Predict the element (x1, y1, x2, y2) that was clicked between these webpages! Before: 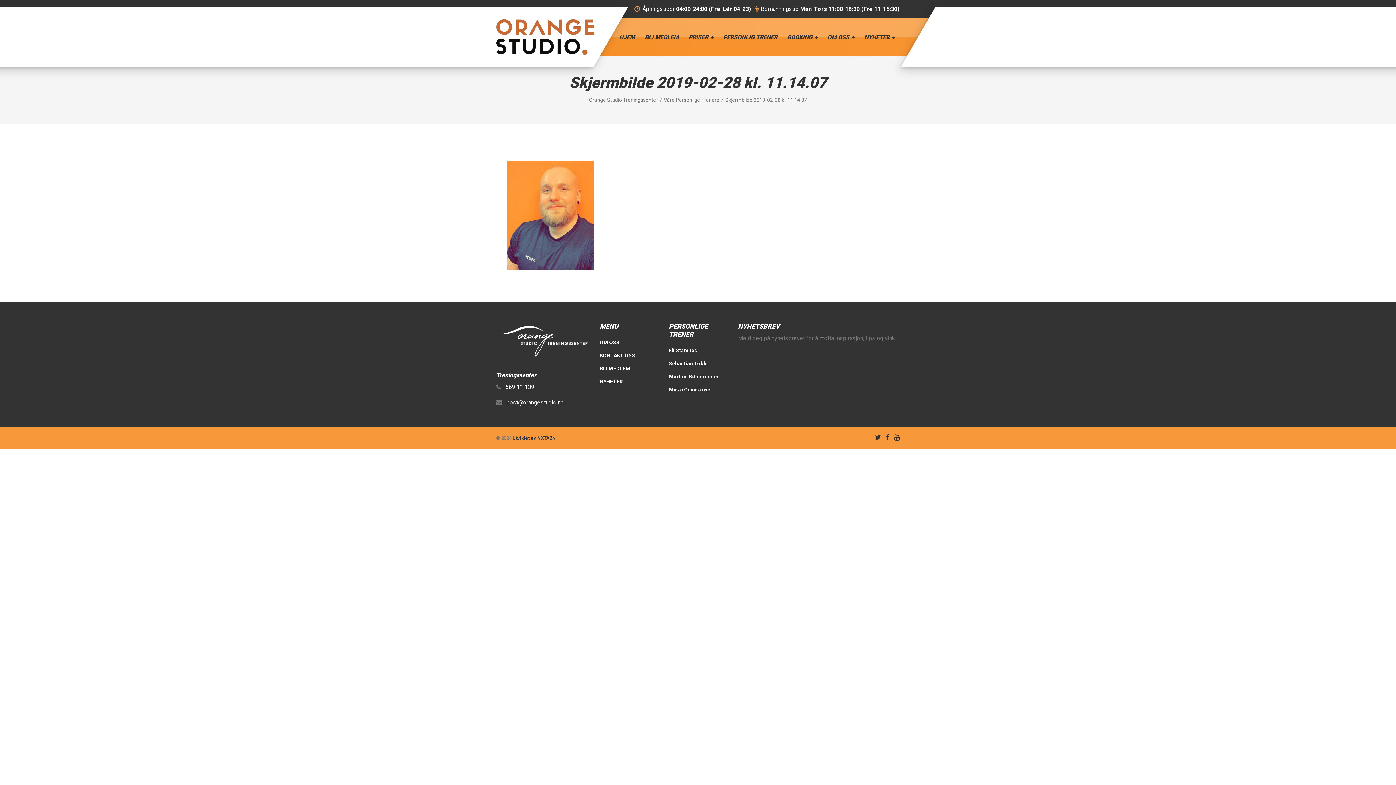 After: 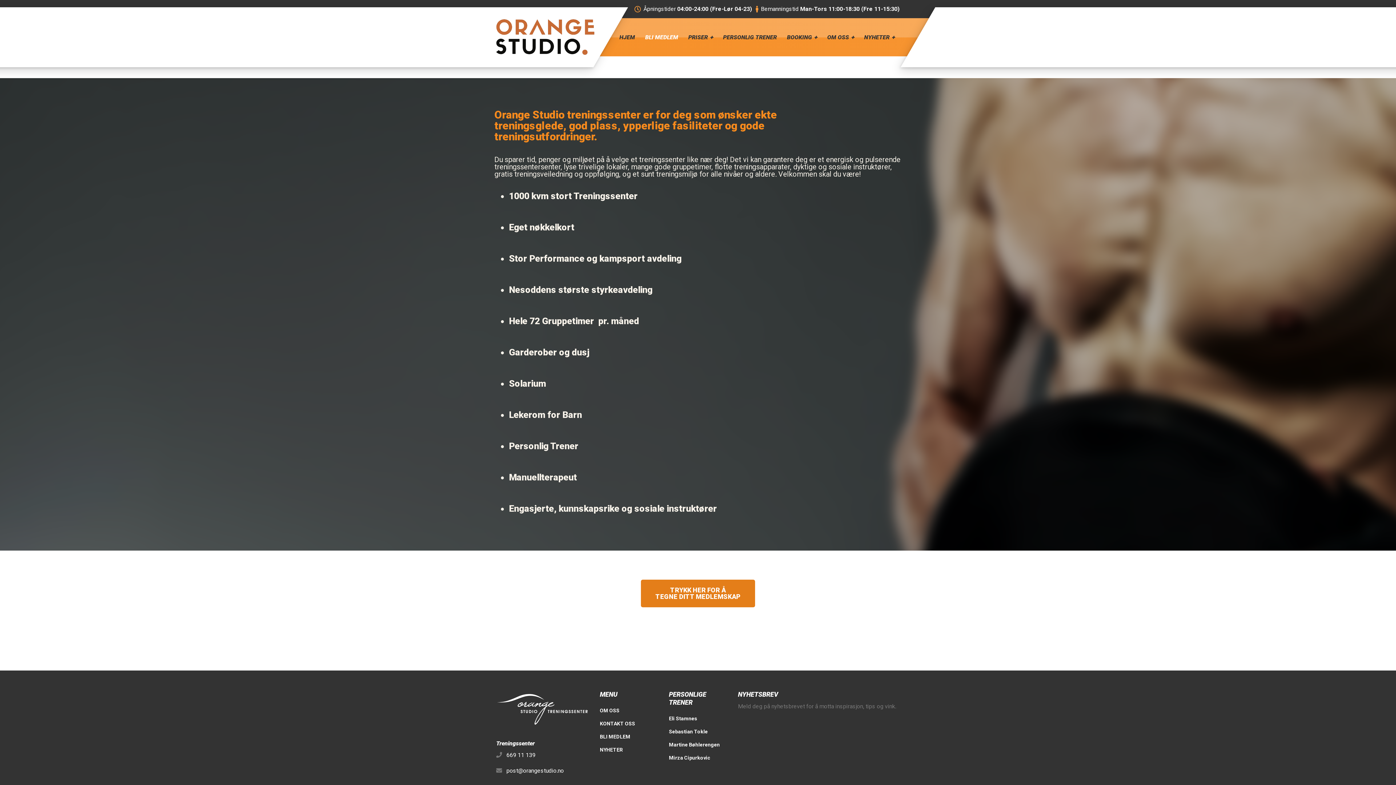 Action: bbox: (640, 18, 683, 56) label: BLI MEDLEM